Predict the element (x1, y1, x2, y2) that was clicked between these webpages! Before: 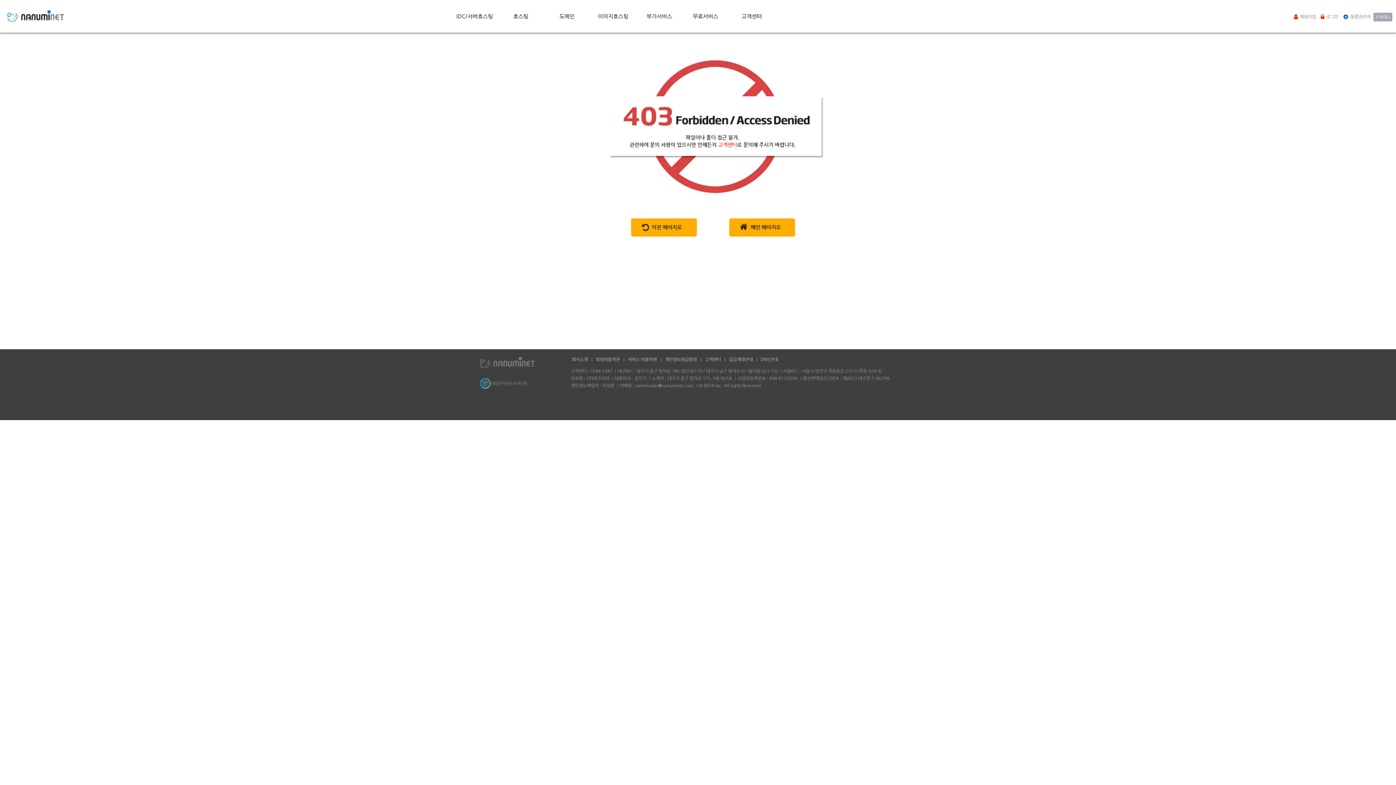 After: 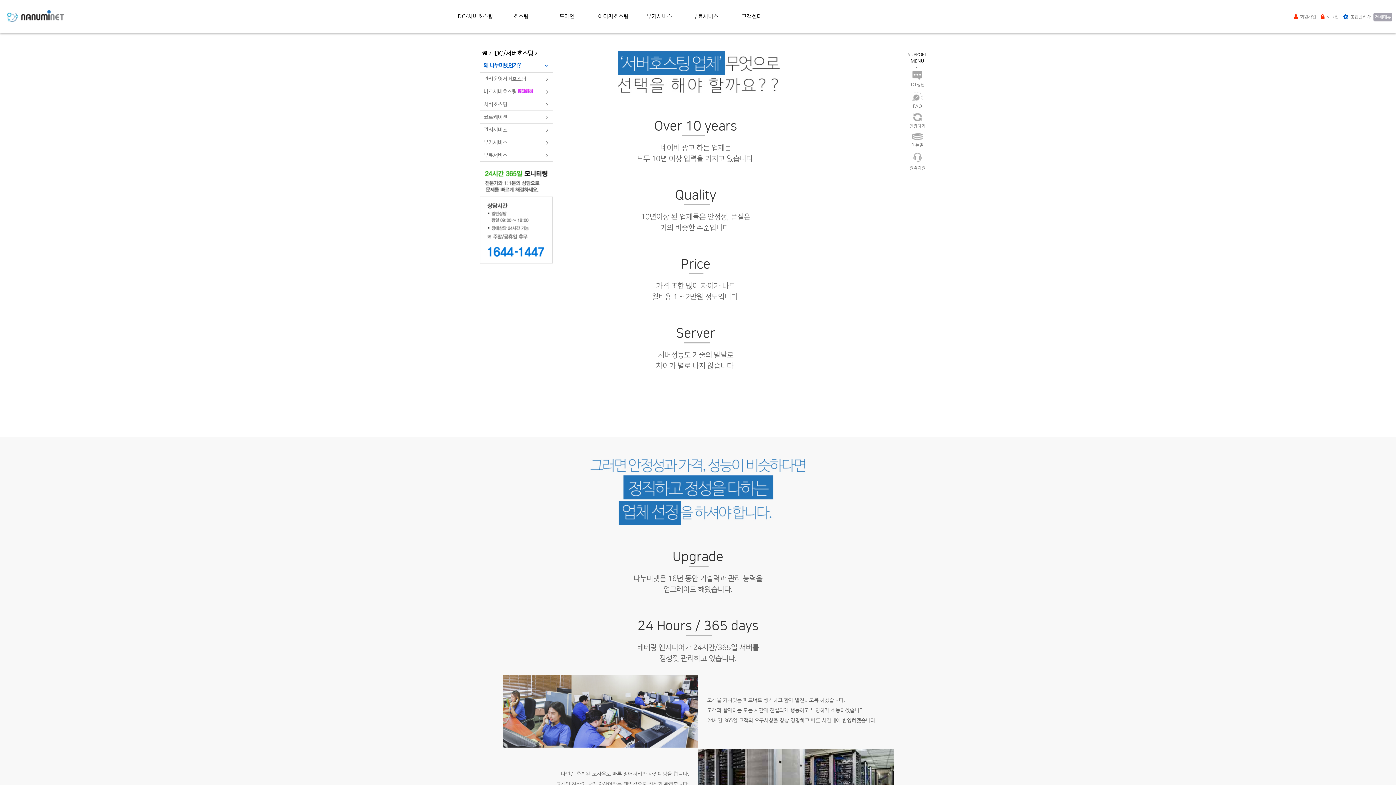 Action: label: IDC/서버호스팅 bbox: (452, 0, 497, 32)